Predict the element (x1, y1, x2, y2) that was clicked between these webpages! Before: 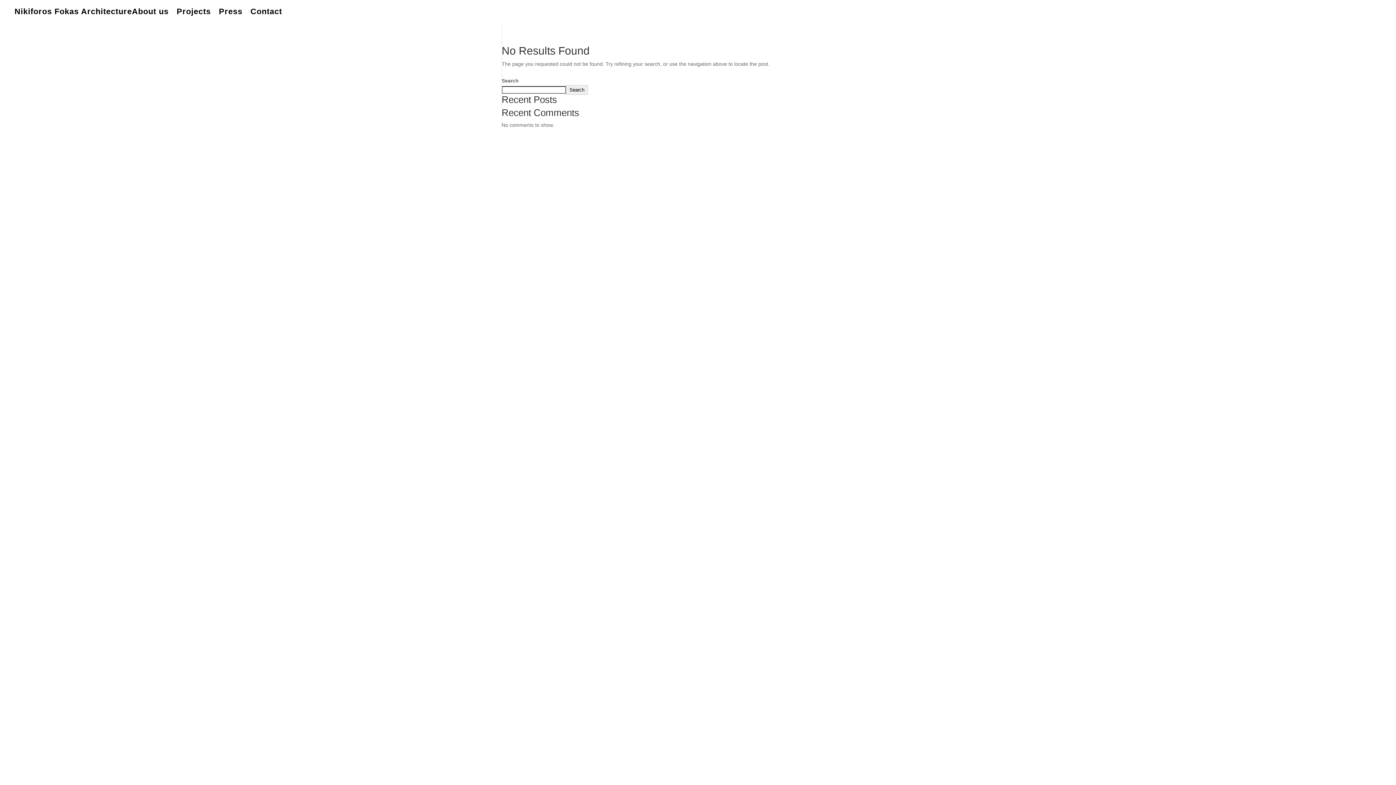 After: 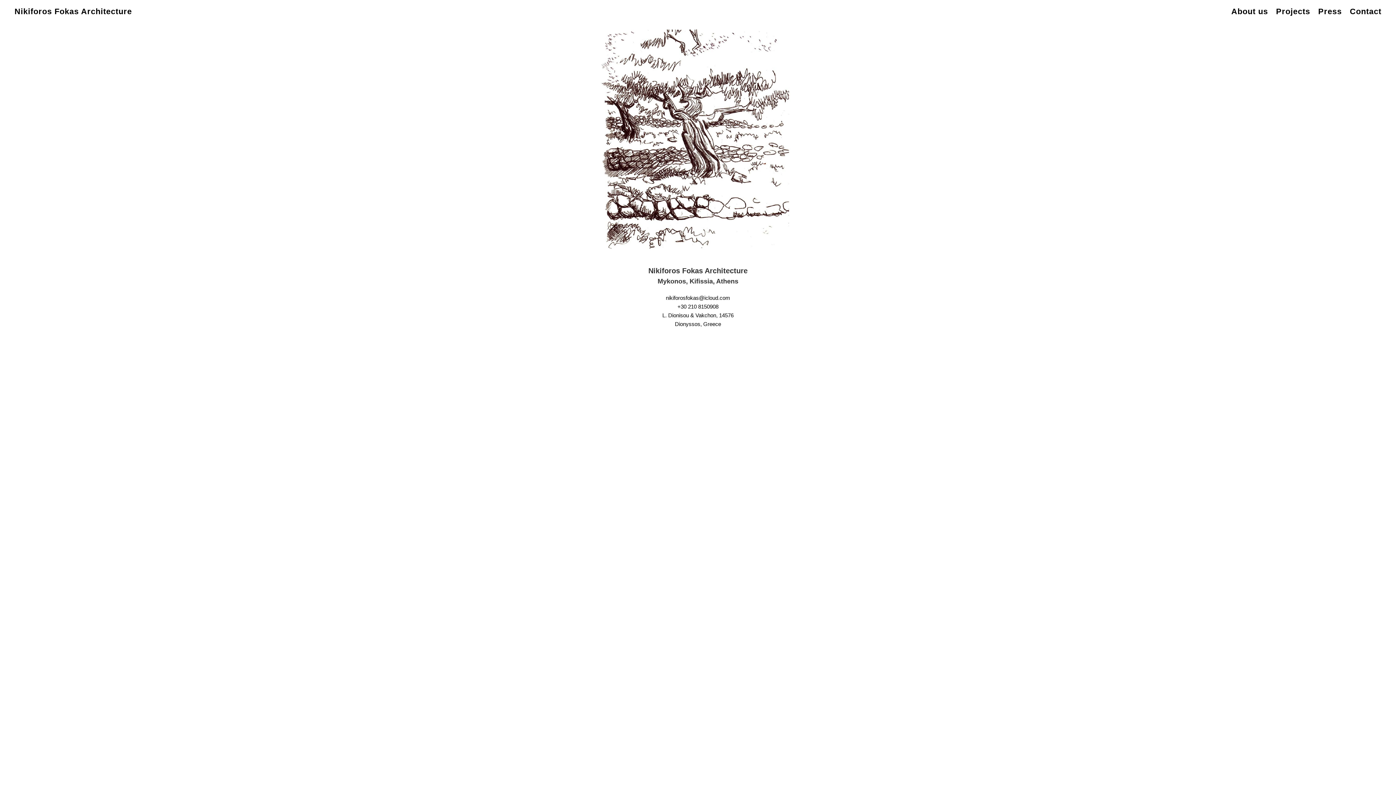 Action: bbox: (250, 9, 282, 17) label: Contact